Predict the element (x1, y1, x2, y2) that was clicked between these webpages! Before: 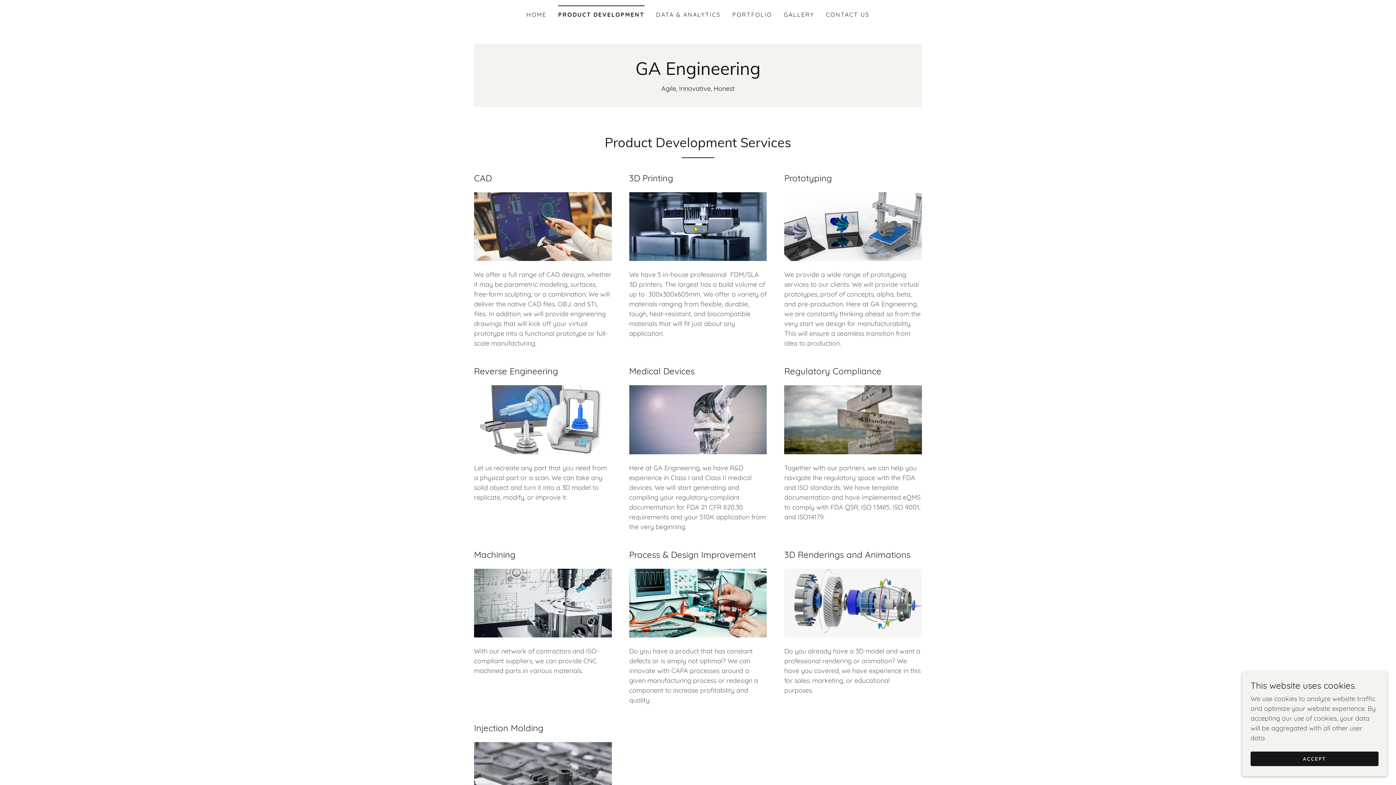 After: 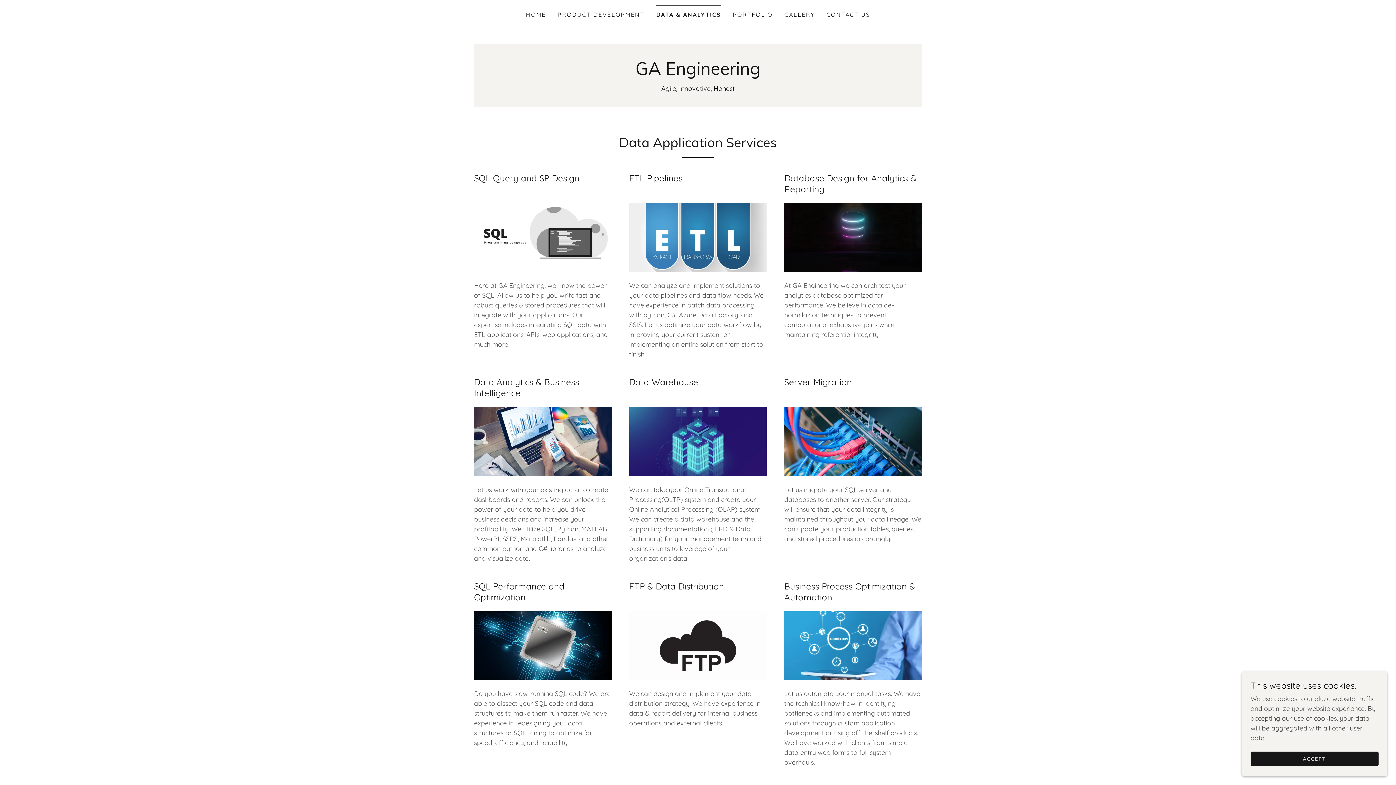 Action: label: DATA & ANALYTICS bbox: (654, 8, 723, 21)